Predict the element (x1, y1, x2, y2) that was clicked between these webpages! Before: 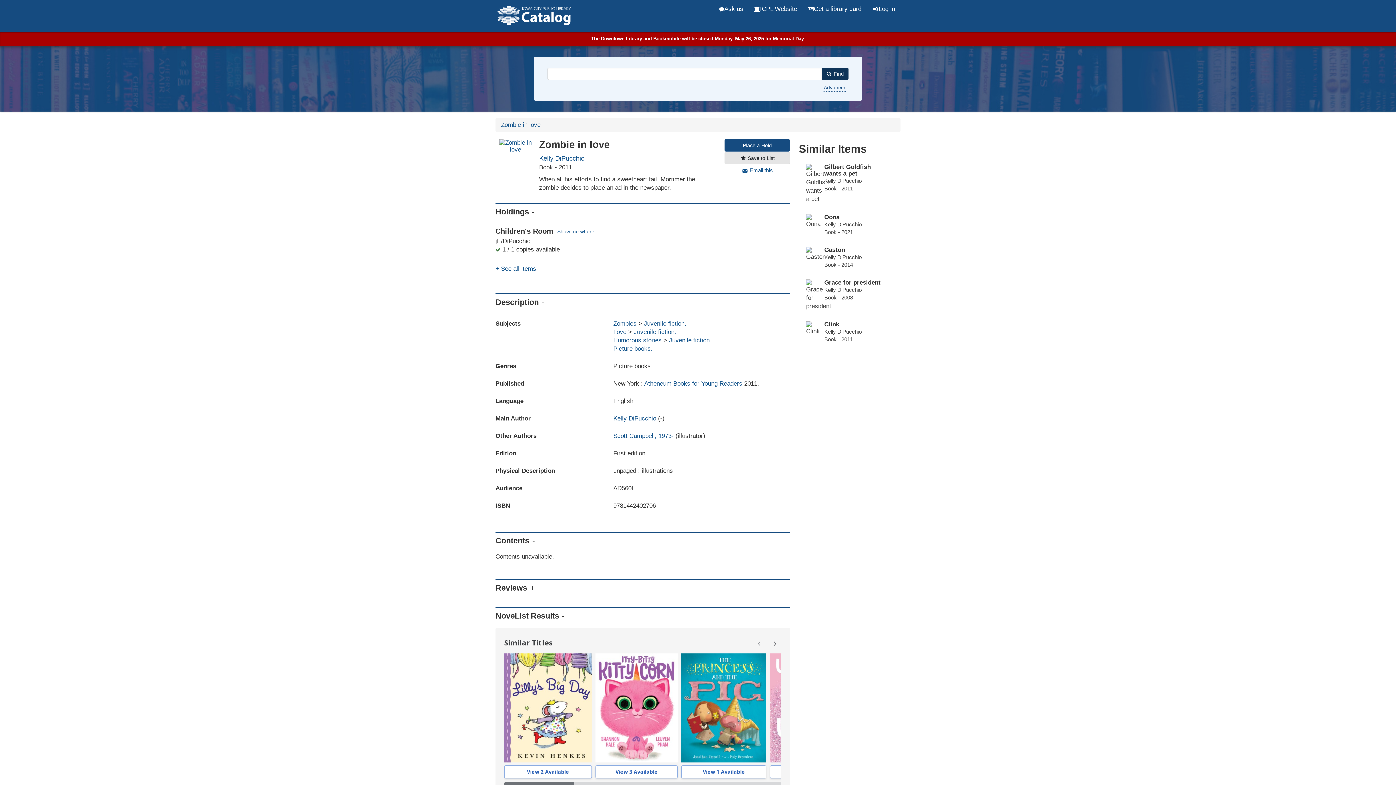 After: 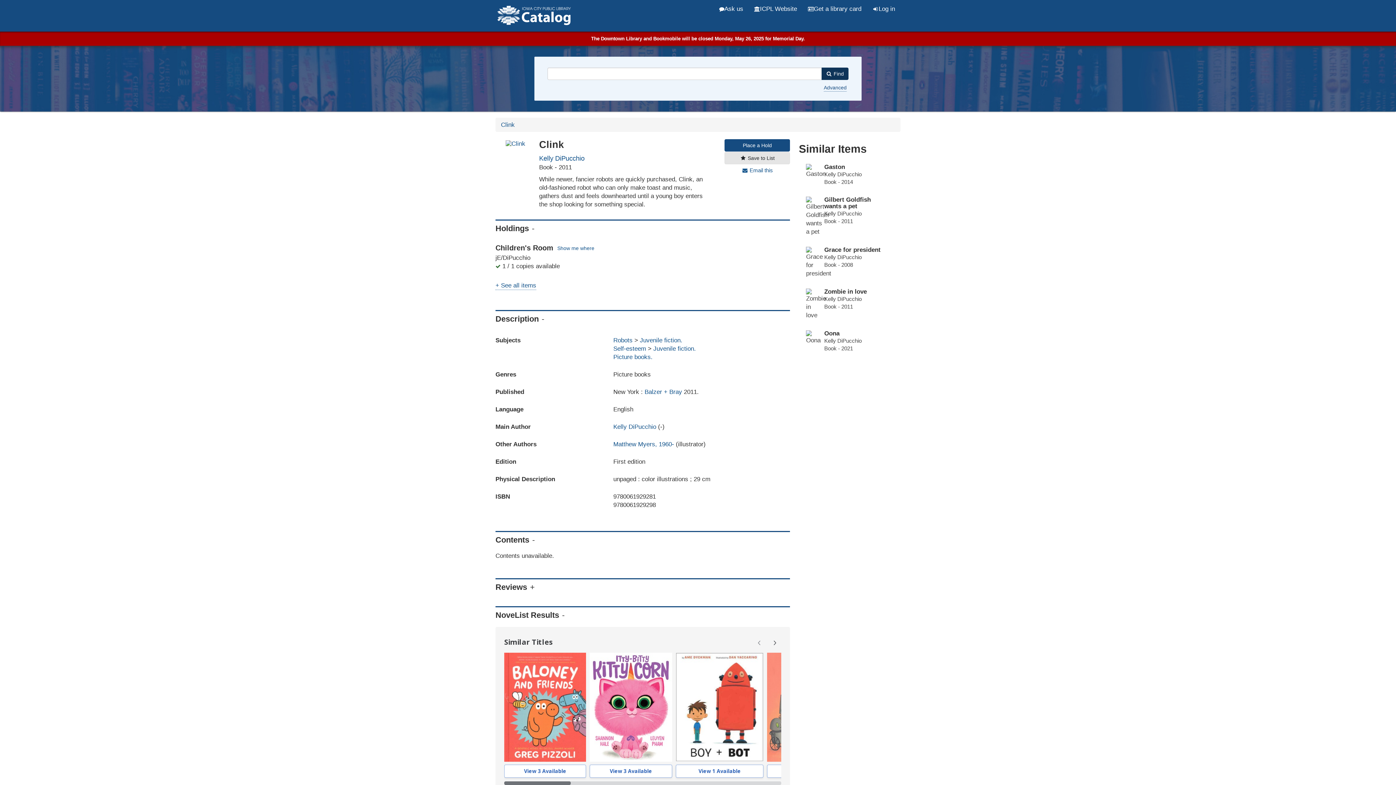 Action: label: Clink

Kelly DiPucchio

Book - 2011 bbox: (799, 315, 897, 348)